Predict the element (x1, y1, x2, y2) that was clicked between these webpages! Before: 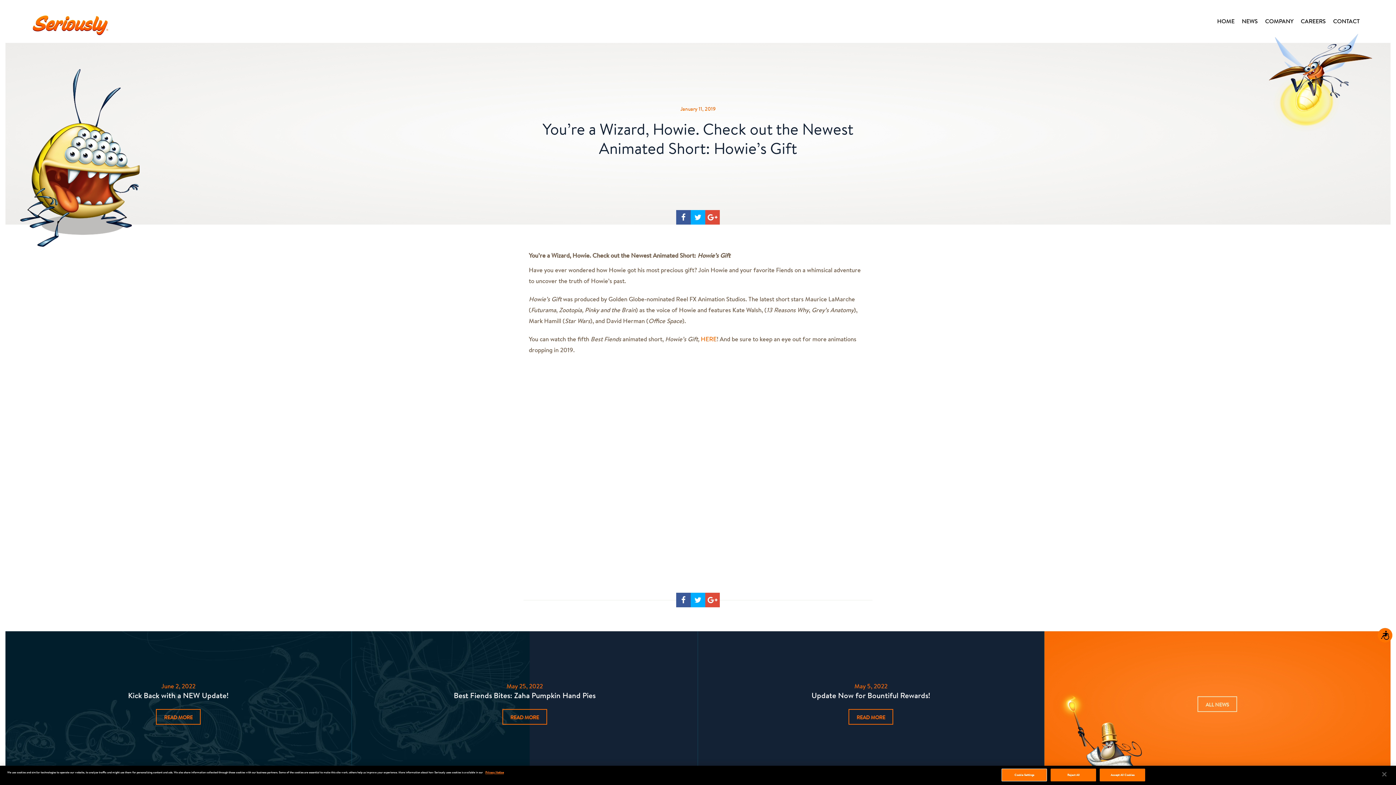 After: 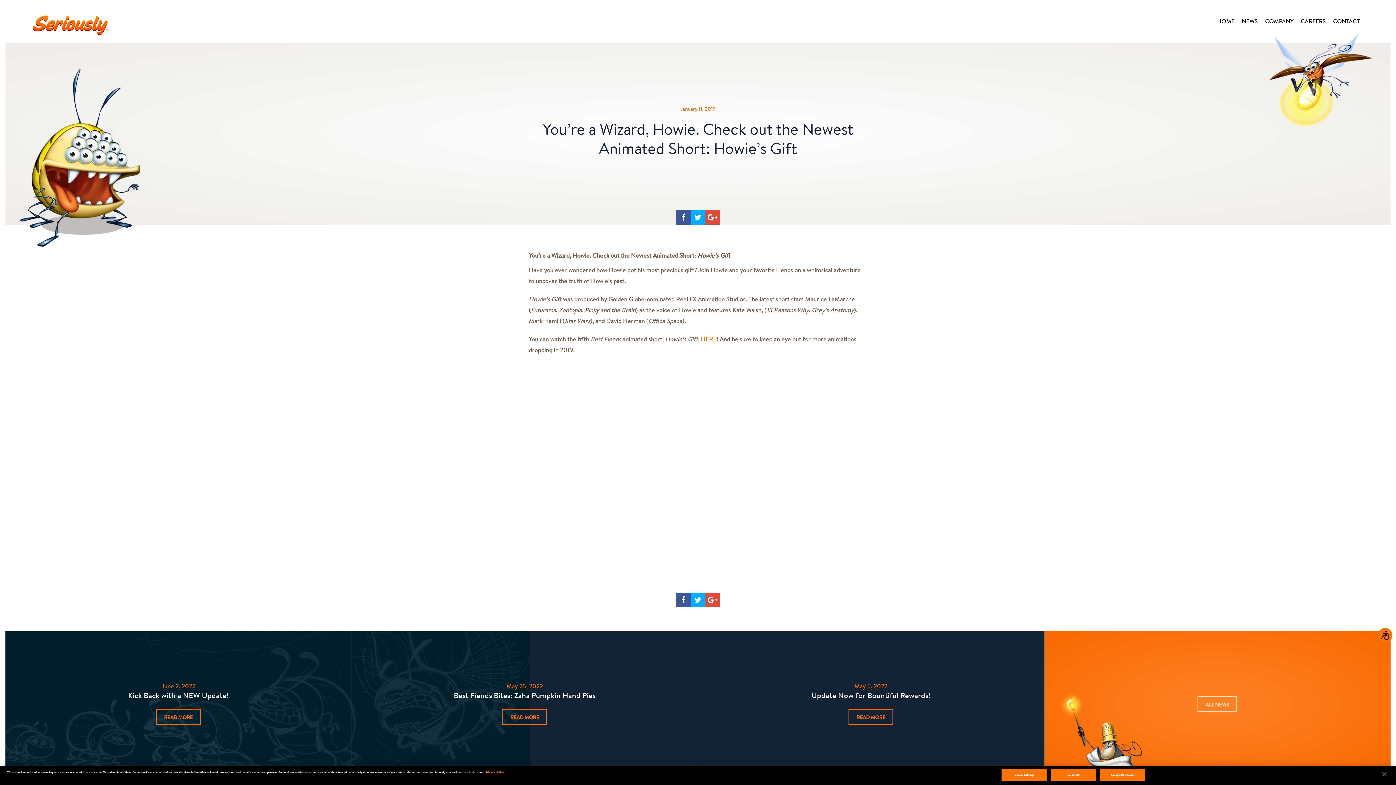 Action: bbox: (676, 210, 690, 224) label: Share on Facebook